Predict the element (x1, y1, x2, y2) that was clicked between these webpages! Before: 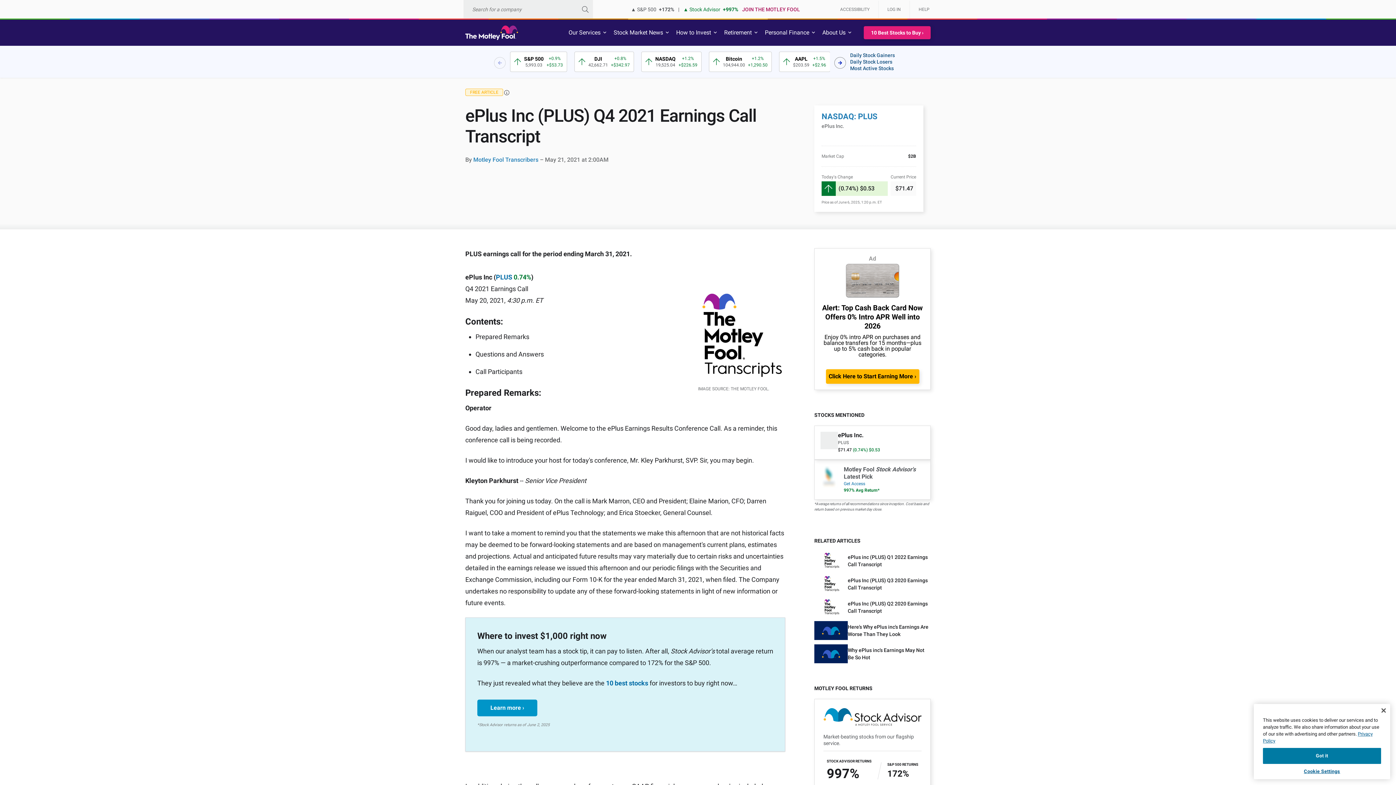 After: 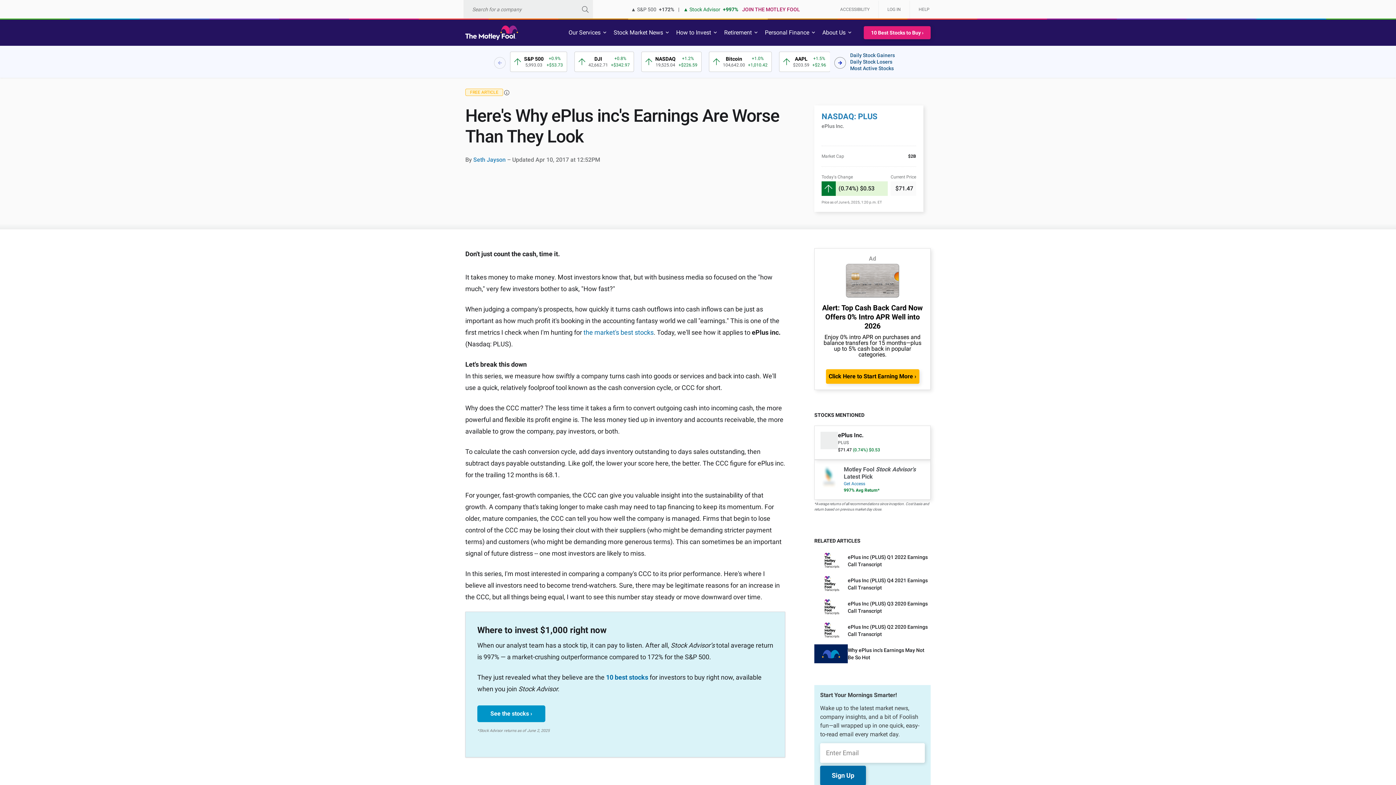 Action: label: Here's Why ePlus inc's Earnings Are Worse Than They Look bbox: (814, 430, 930, 449)